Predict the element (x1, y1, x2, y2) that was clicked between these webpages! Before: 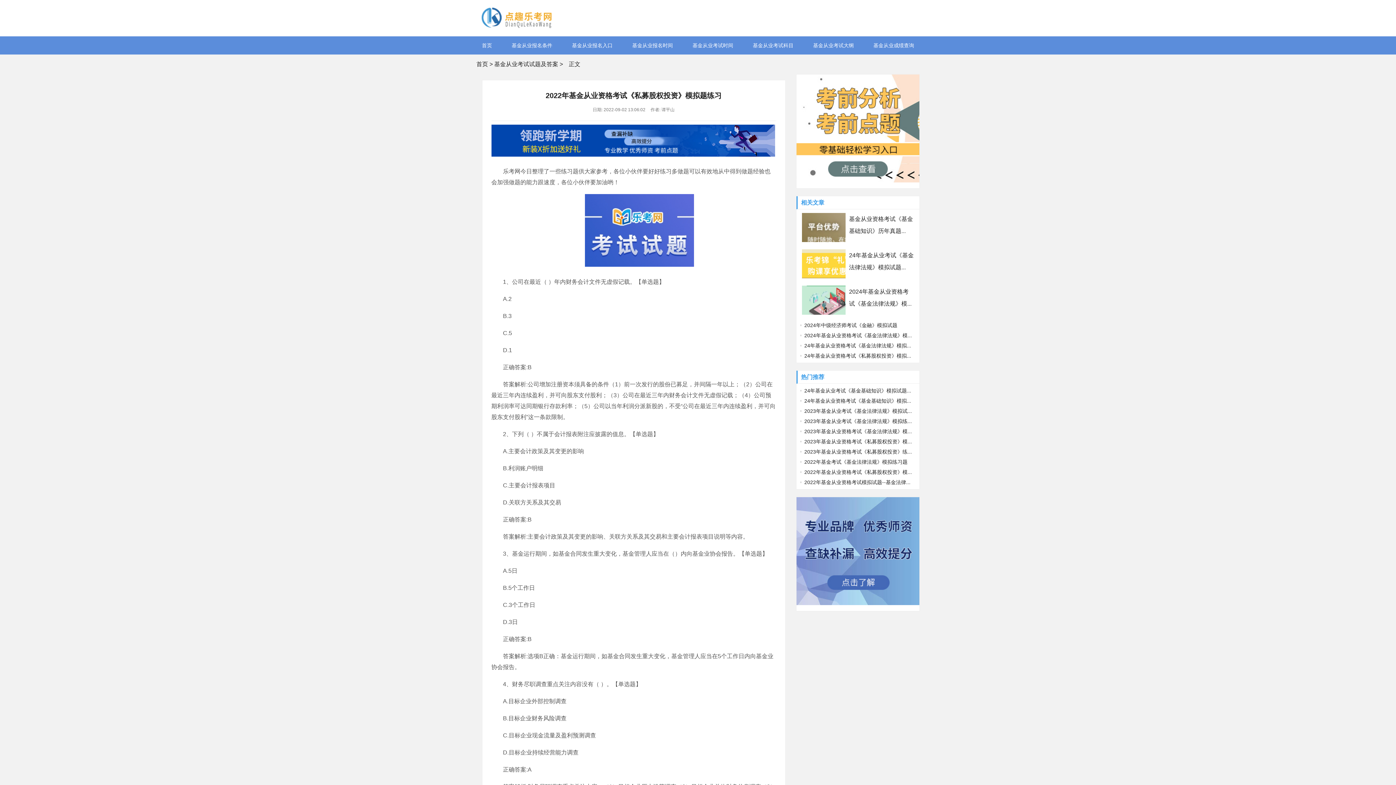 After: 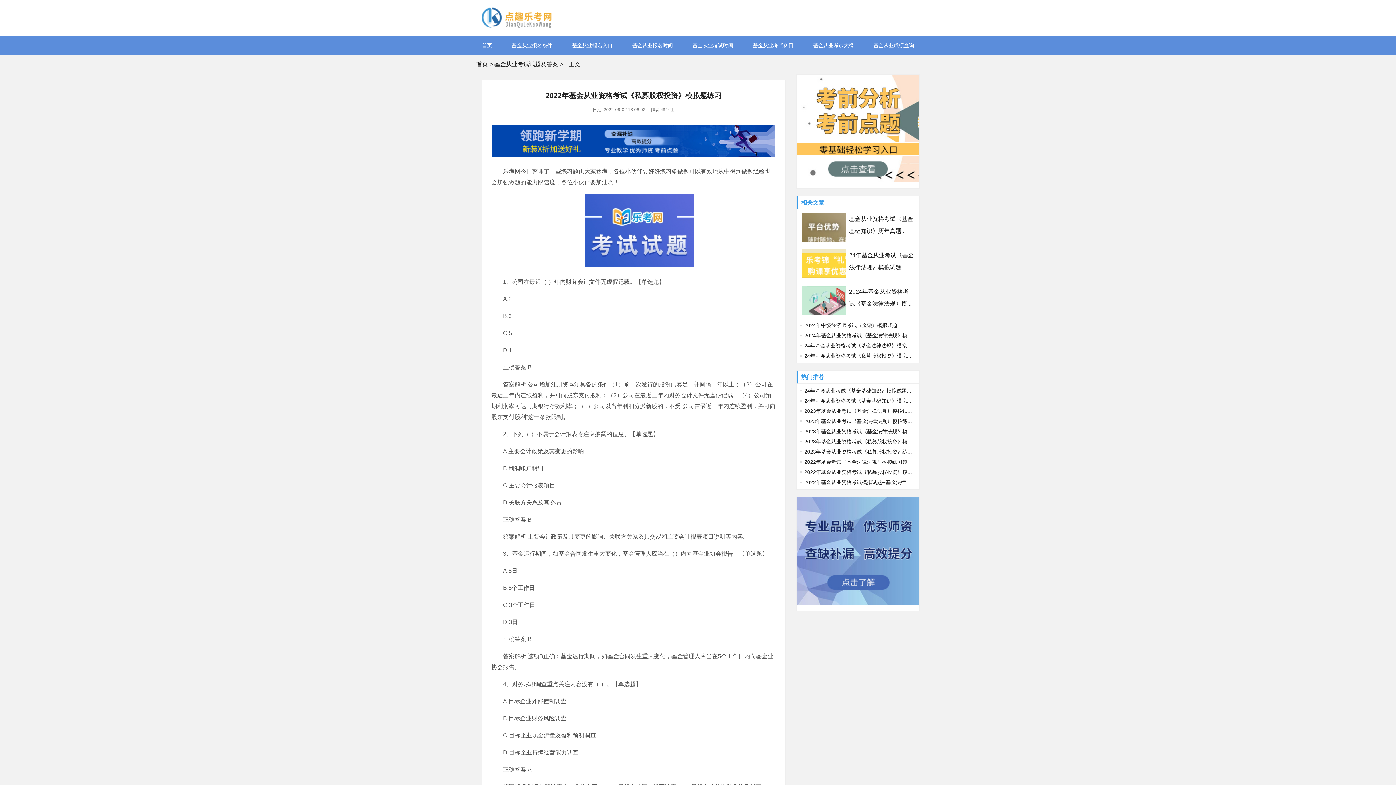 Action: bbox: (796, 177, 920, 183)